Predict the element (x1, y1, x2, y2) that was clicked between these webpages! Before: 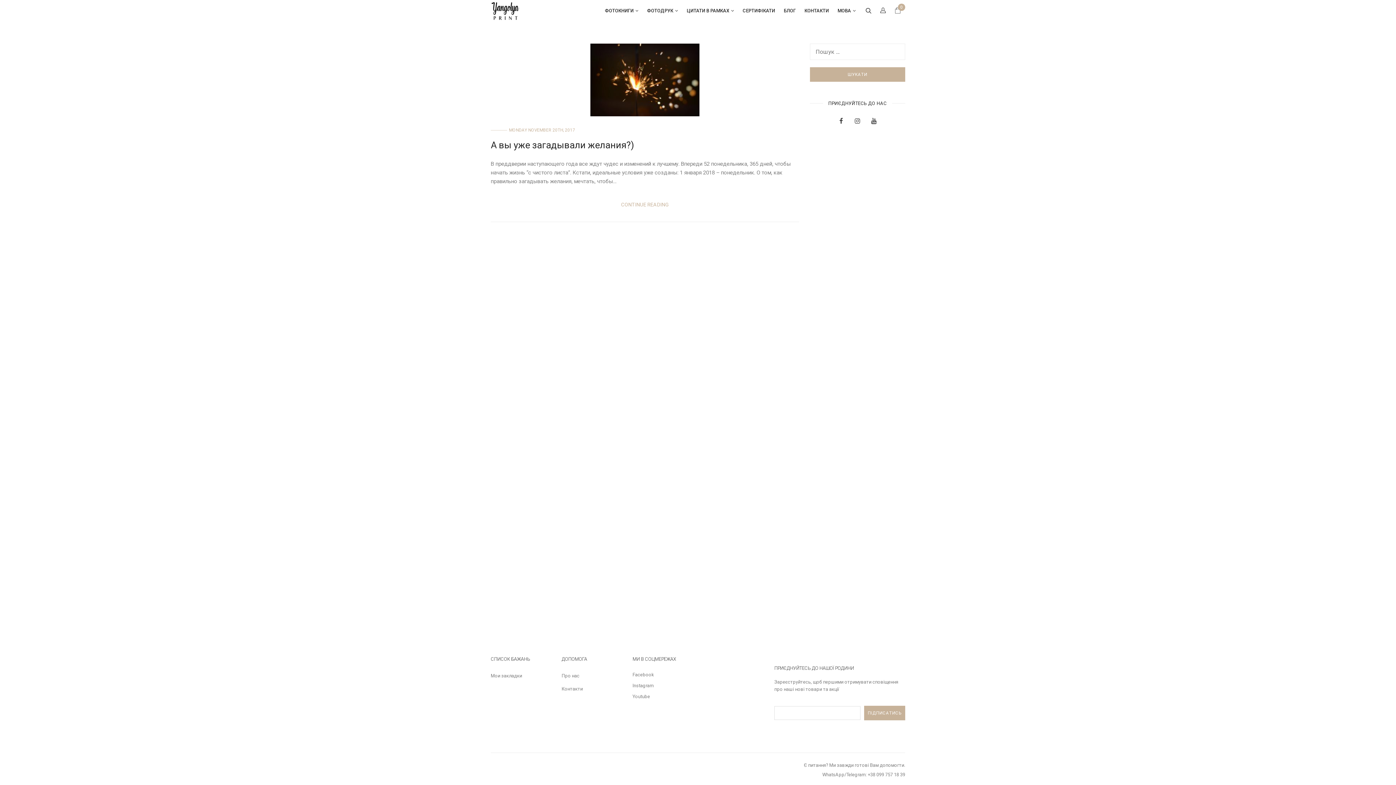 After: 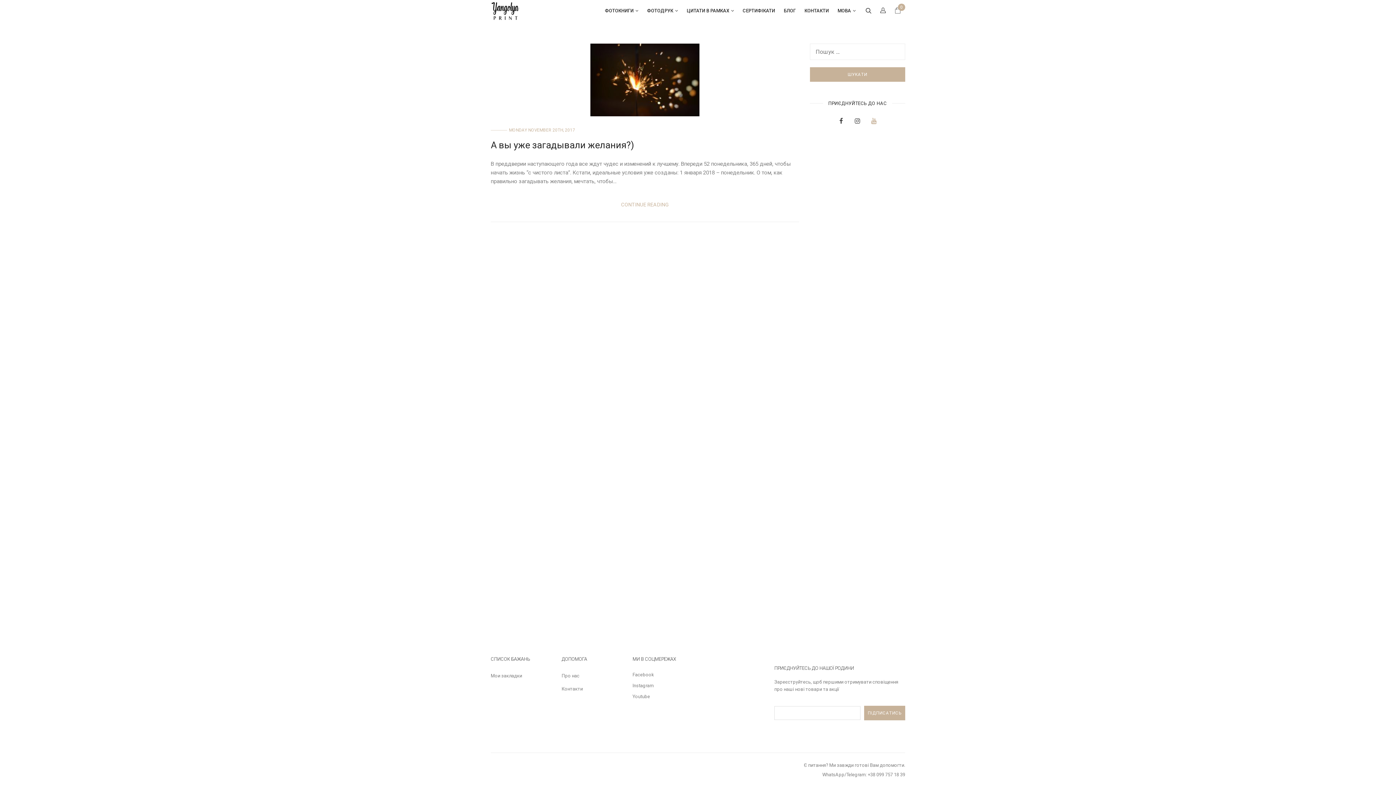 Action: bbox: (869, 117, 878, 124)